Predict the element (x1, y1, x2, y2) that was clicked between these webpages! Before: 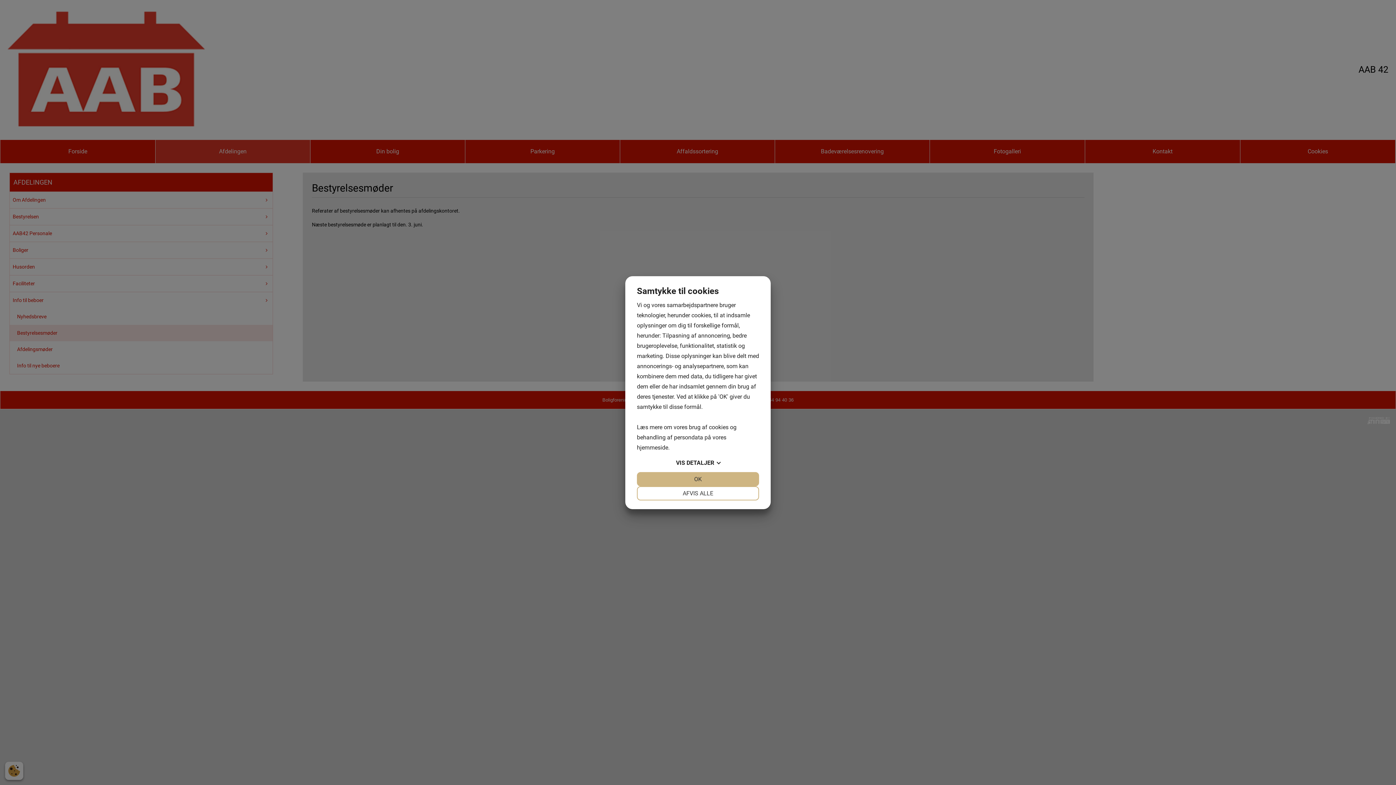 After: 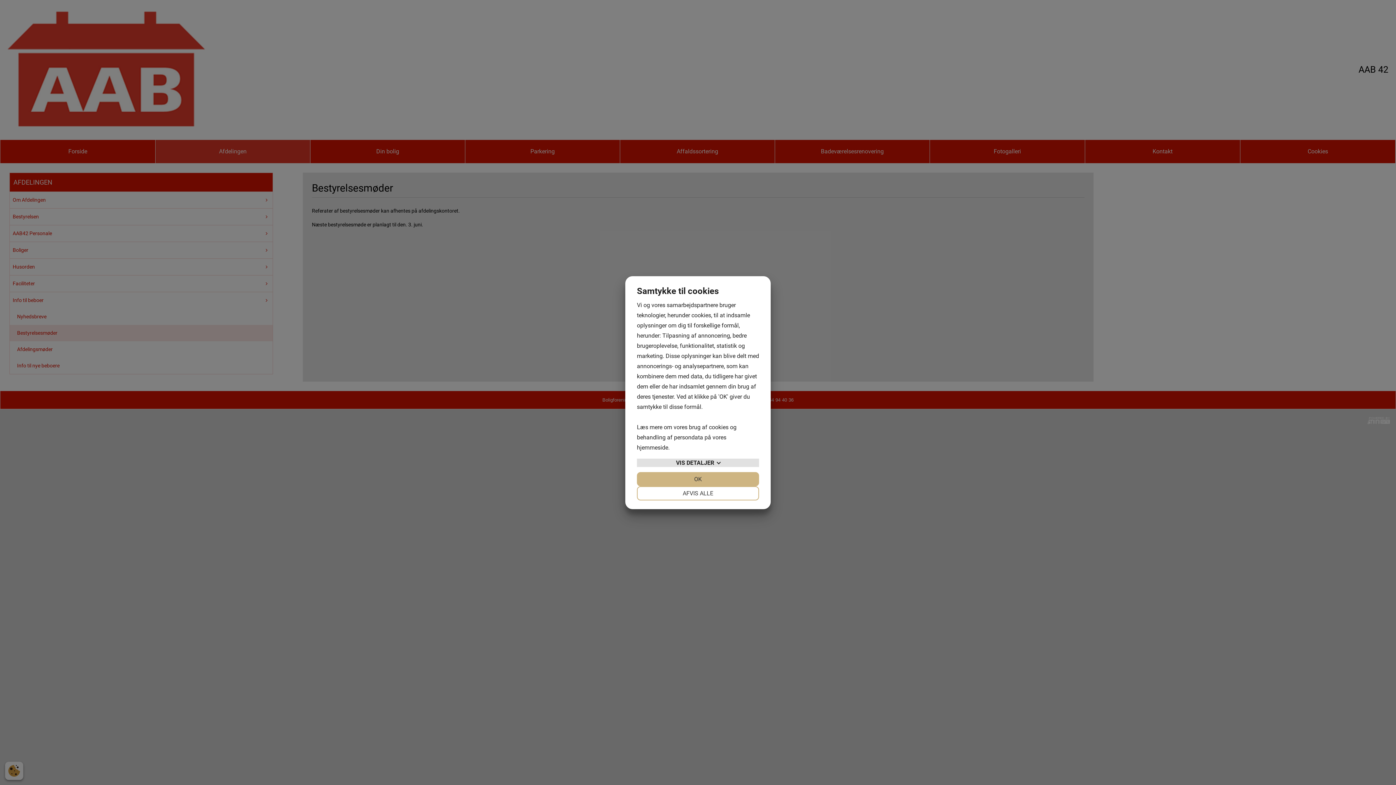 Action: label: VIS DETALJER bbox: (637, 458, 759, 467)